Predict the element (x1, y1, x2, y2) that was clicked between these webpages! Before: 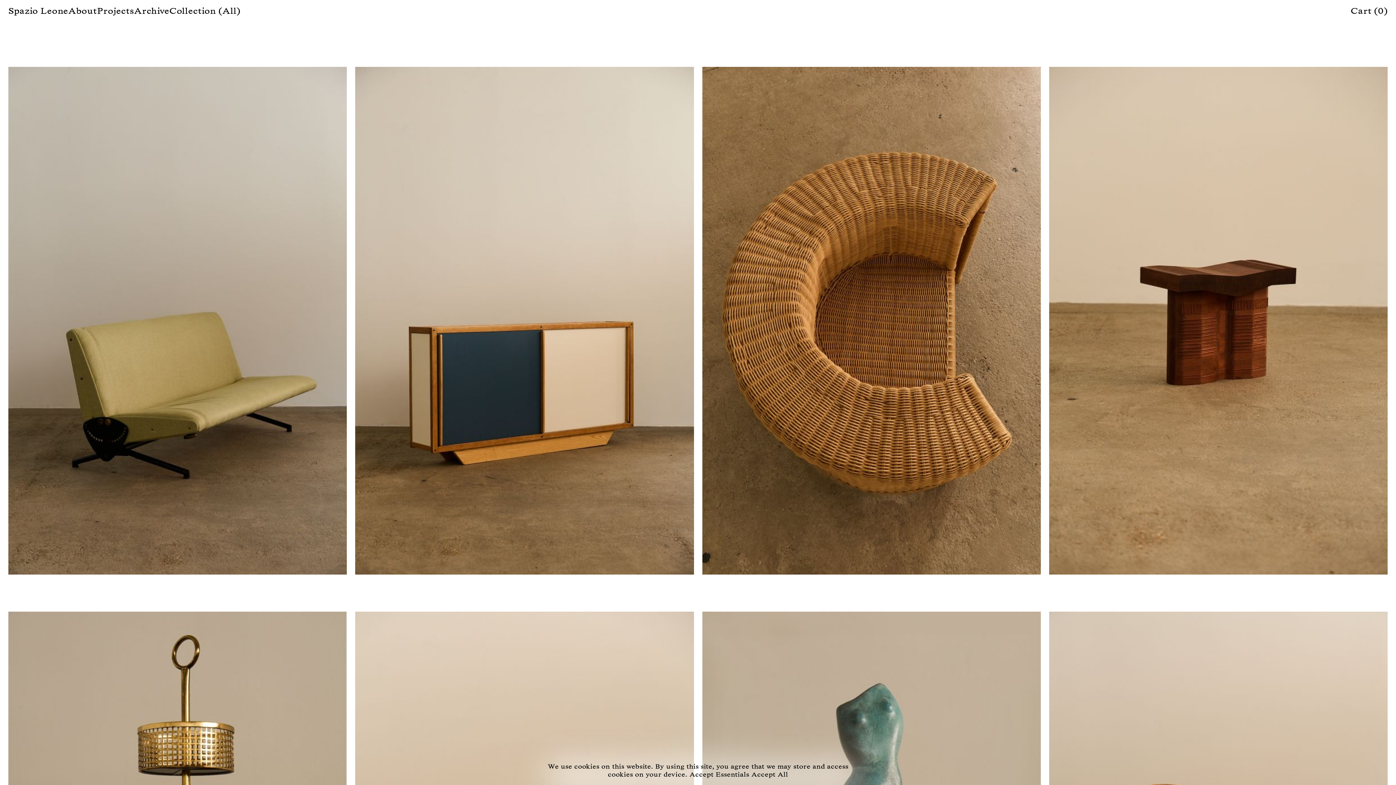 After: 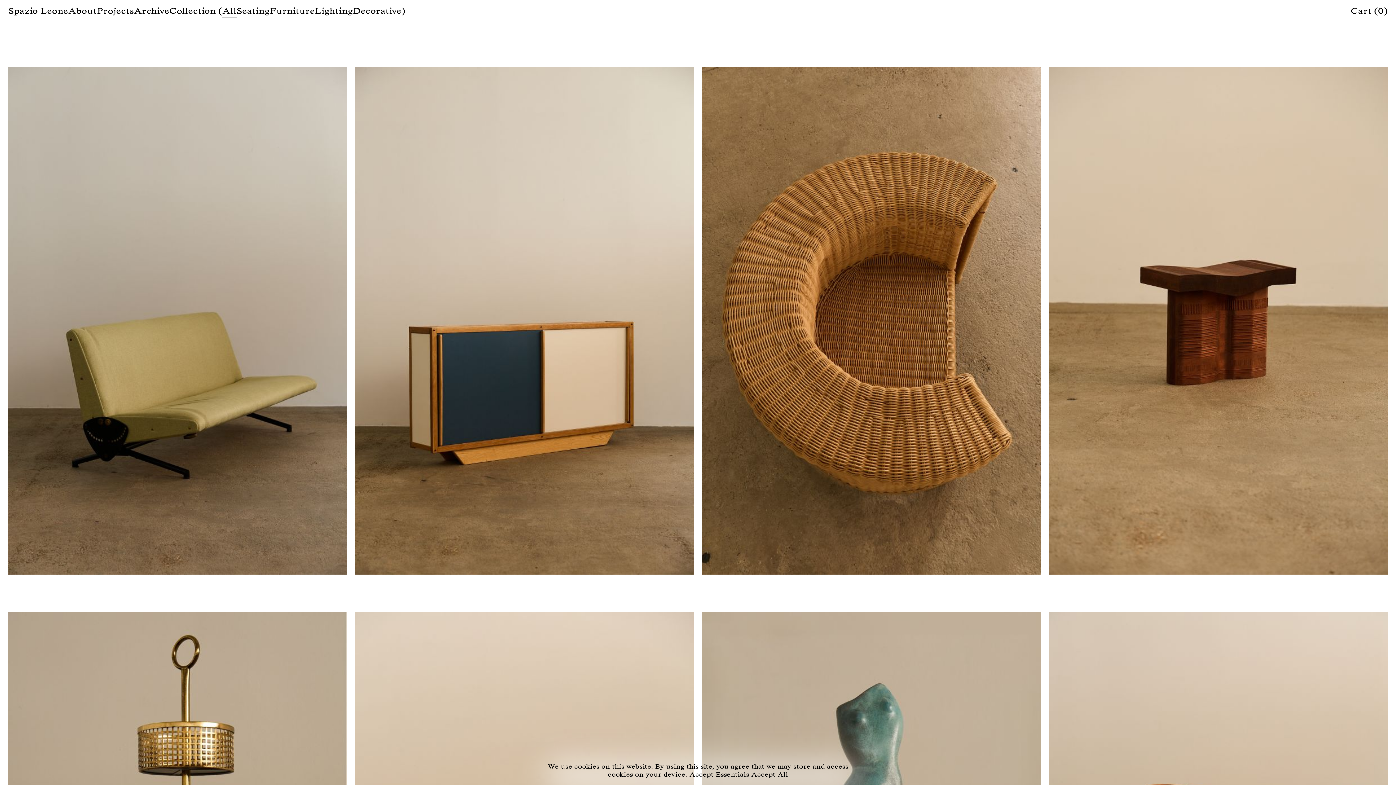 Action: bbox: (222, 6, 236, 17) label: All